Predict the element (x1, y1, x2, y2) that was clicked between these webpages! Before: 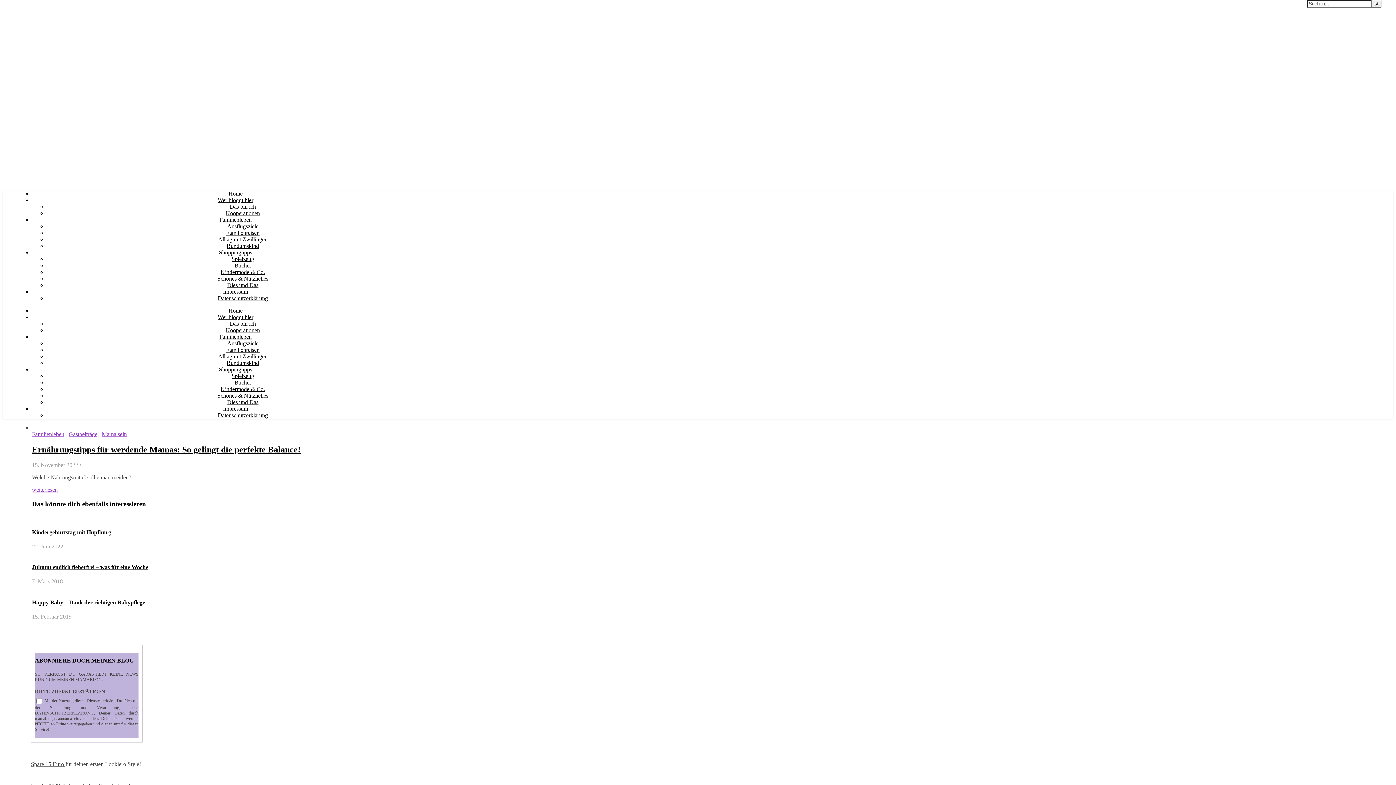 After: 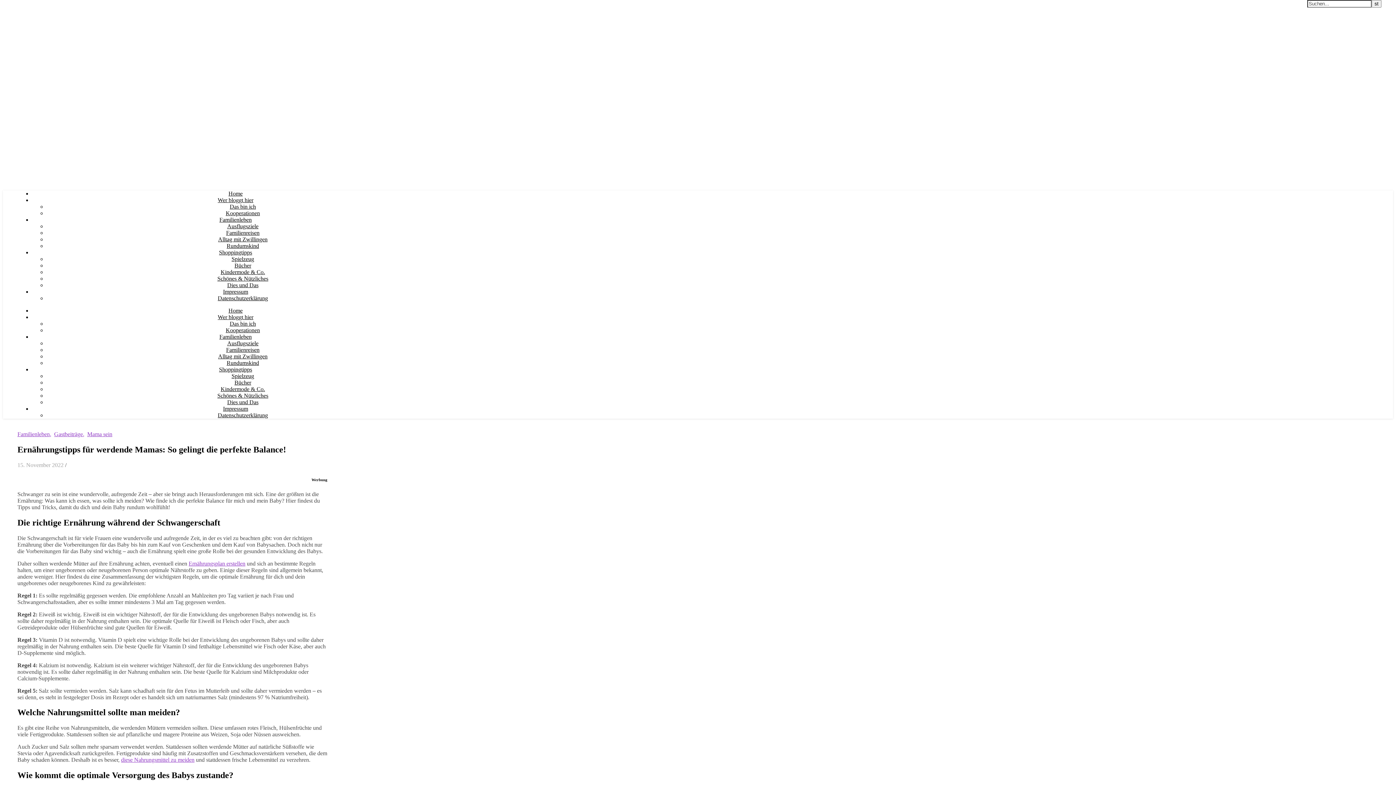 Action: bbox: (32, 486, 57, 493) label: weiterlesen